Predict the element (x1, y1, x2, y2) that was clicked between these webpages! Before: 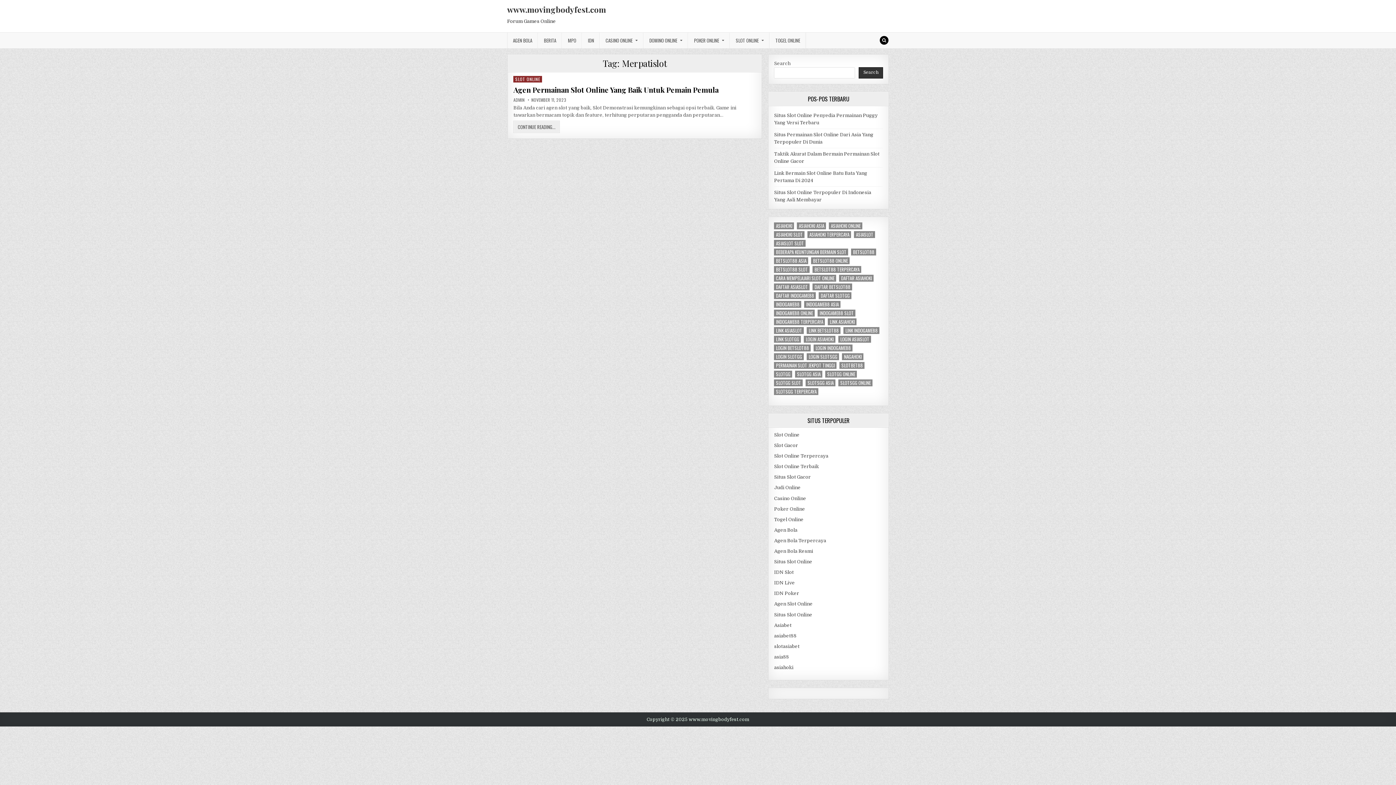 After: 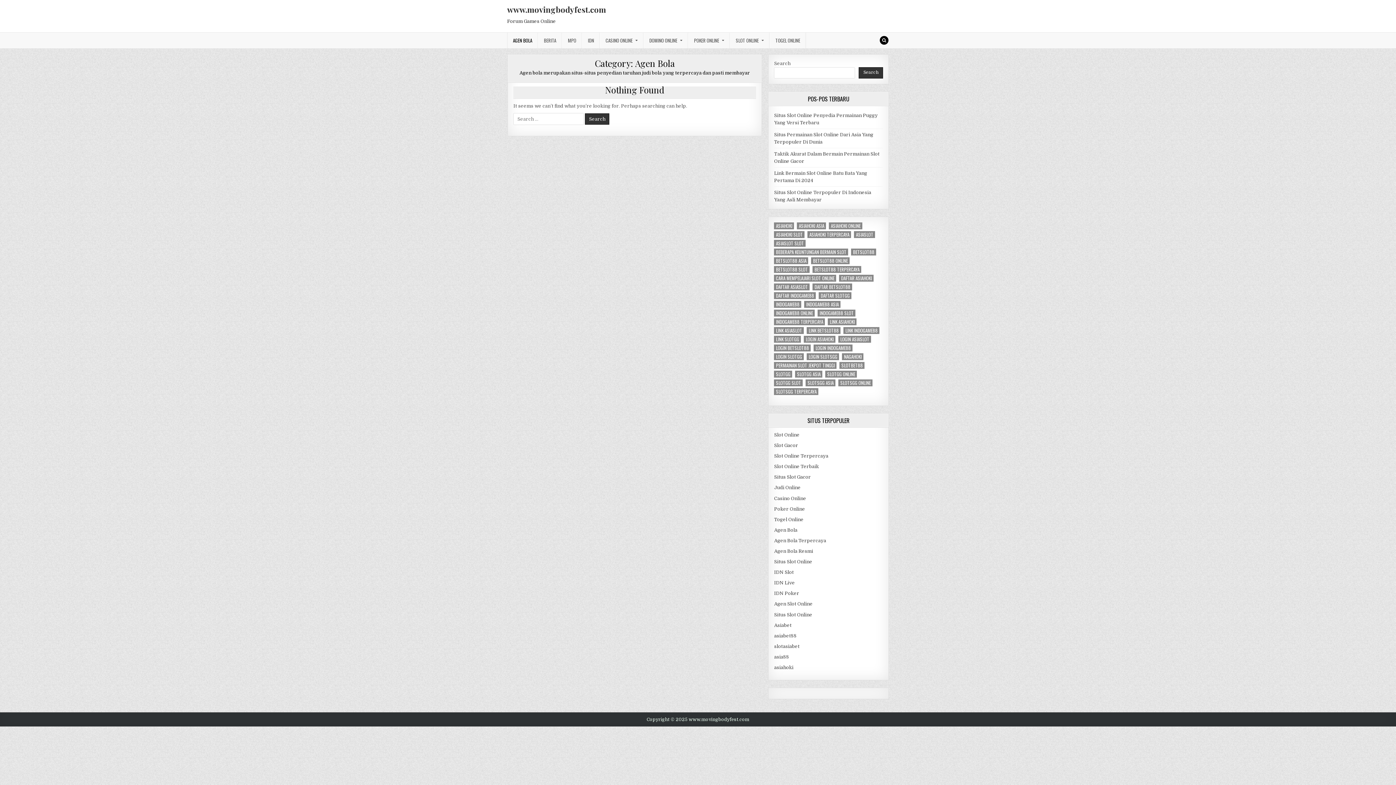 Action: label: AGEN BOLA bbox: (507, 32, 538, 48)